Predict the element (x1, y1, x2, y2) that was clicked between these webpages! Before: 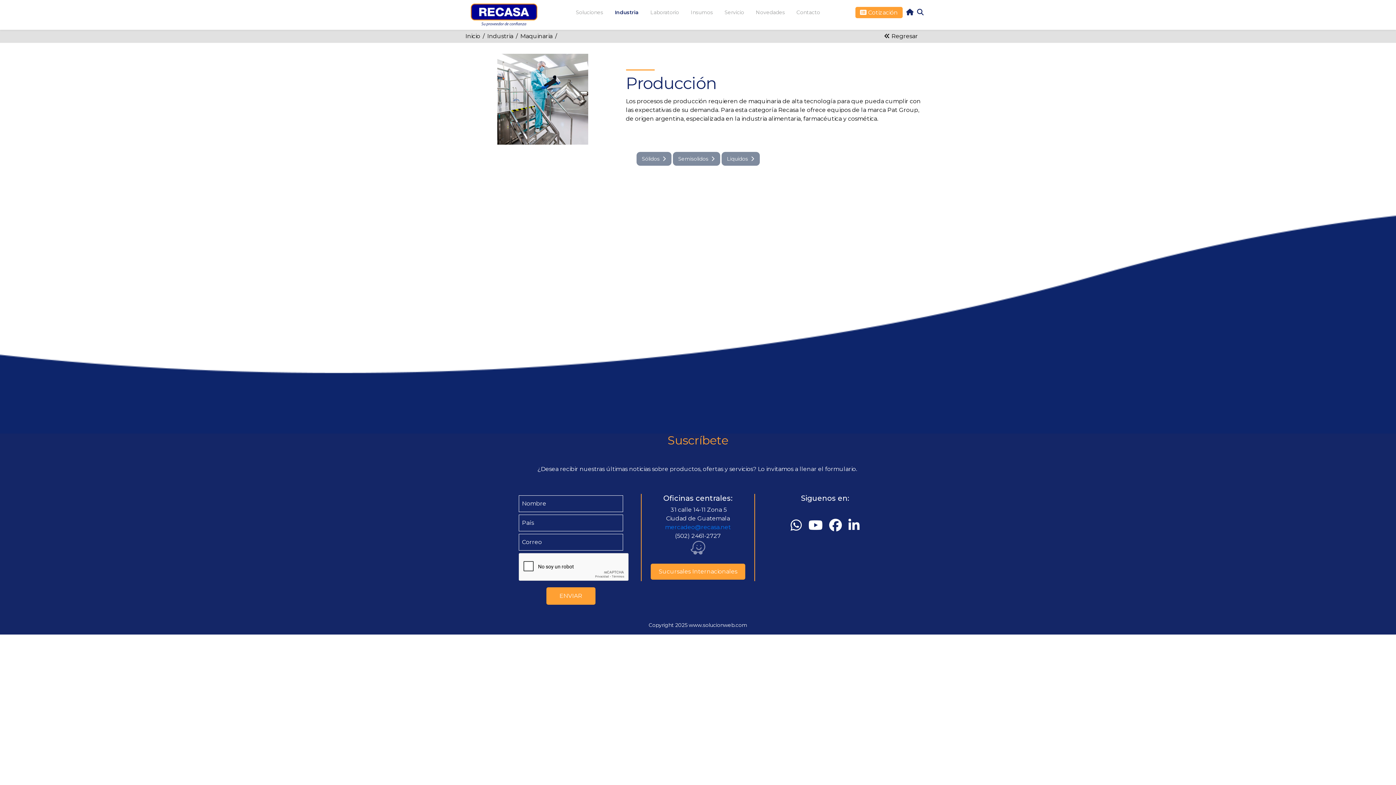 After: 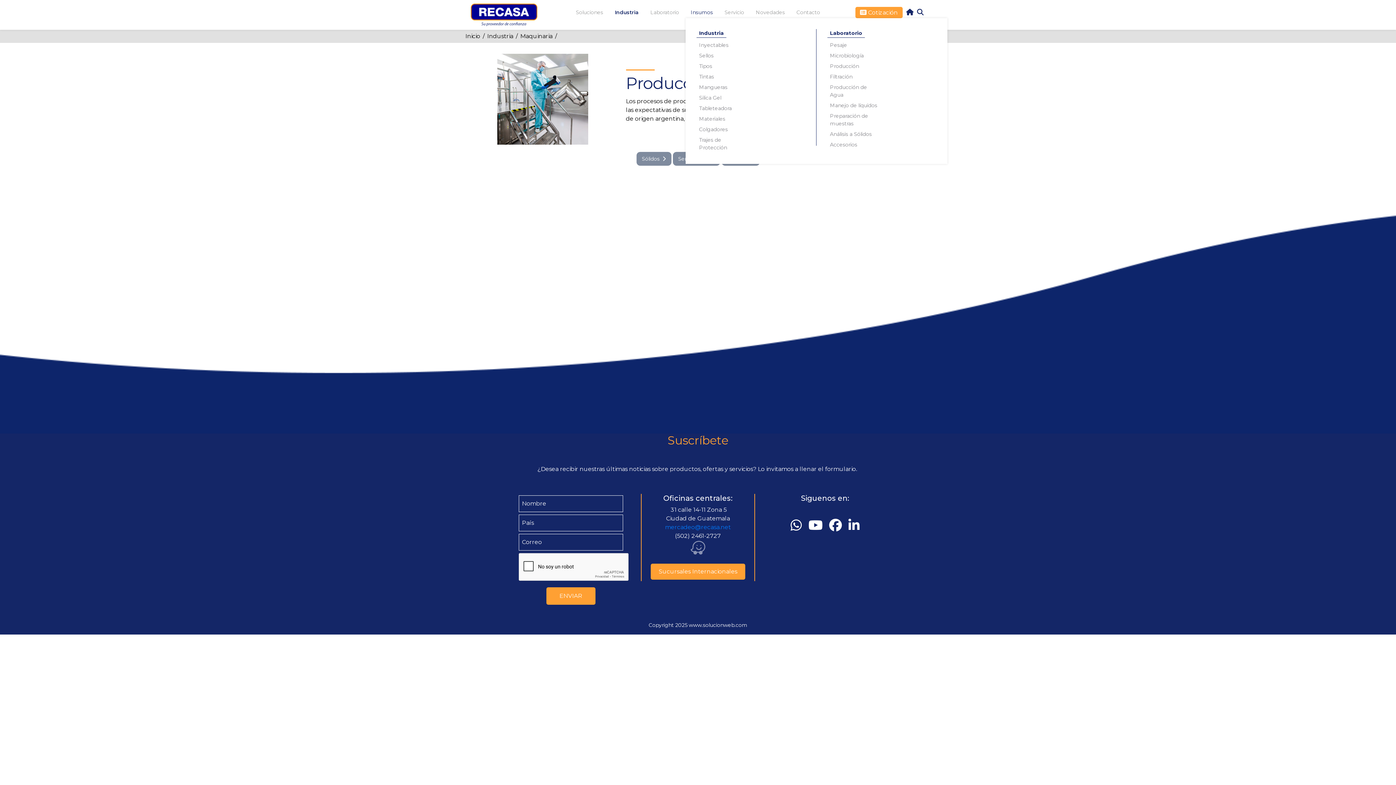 Action: label: Insumos bbox: (685, 7, 718, 18)